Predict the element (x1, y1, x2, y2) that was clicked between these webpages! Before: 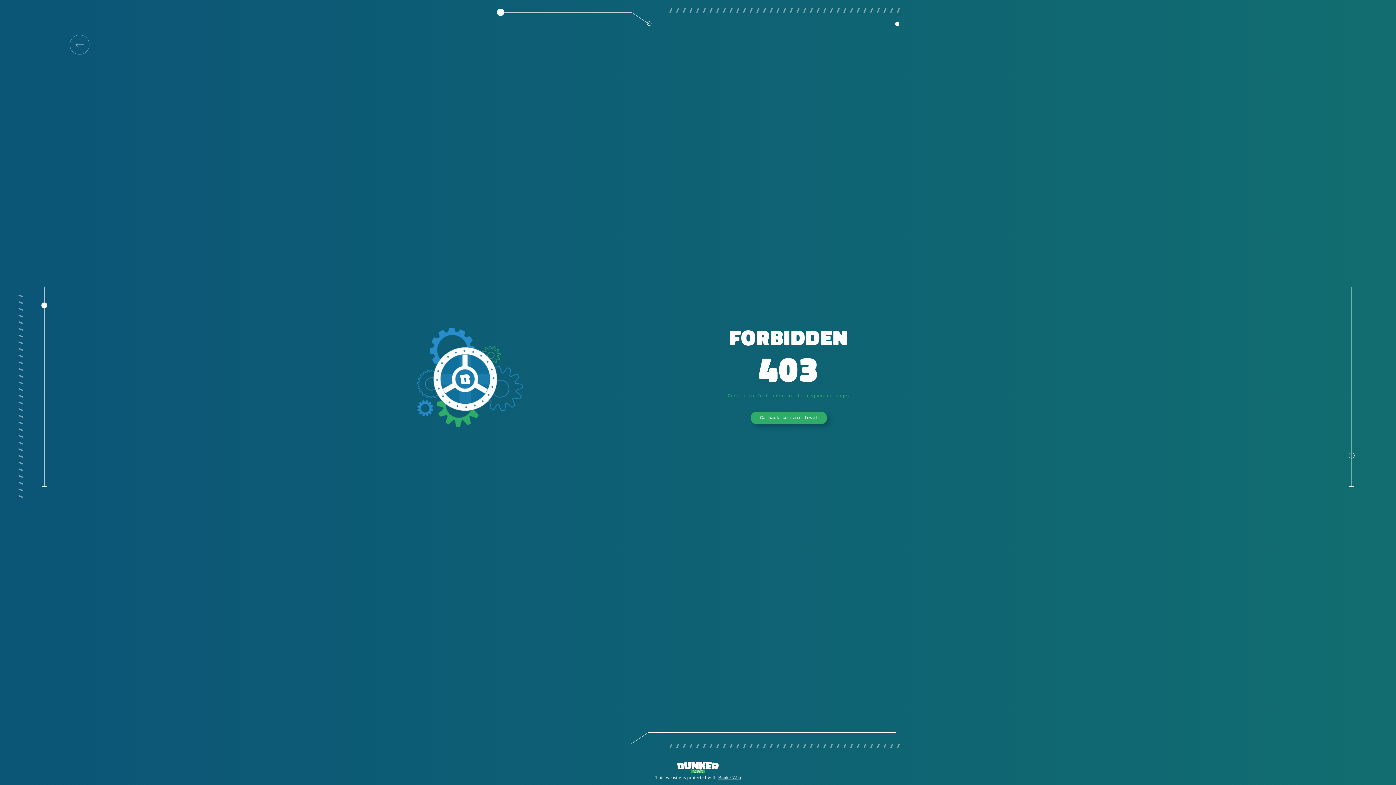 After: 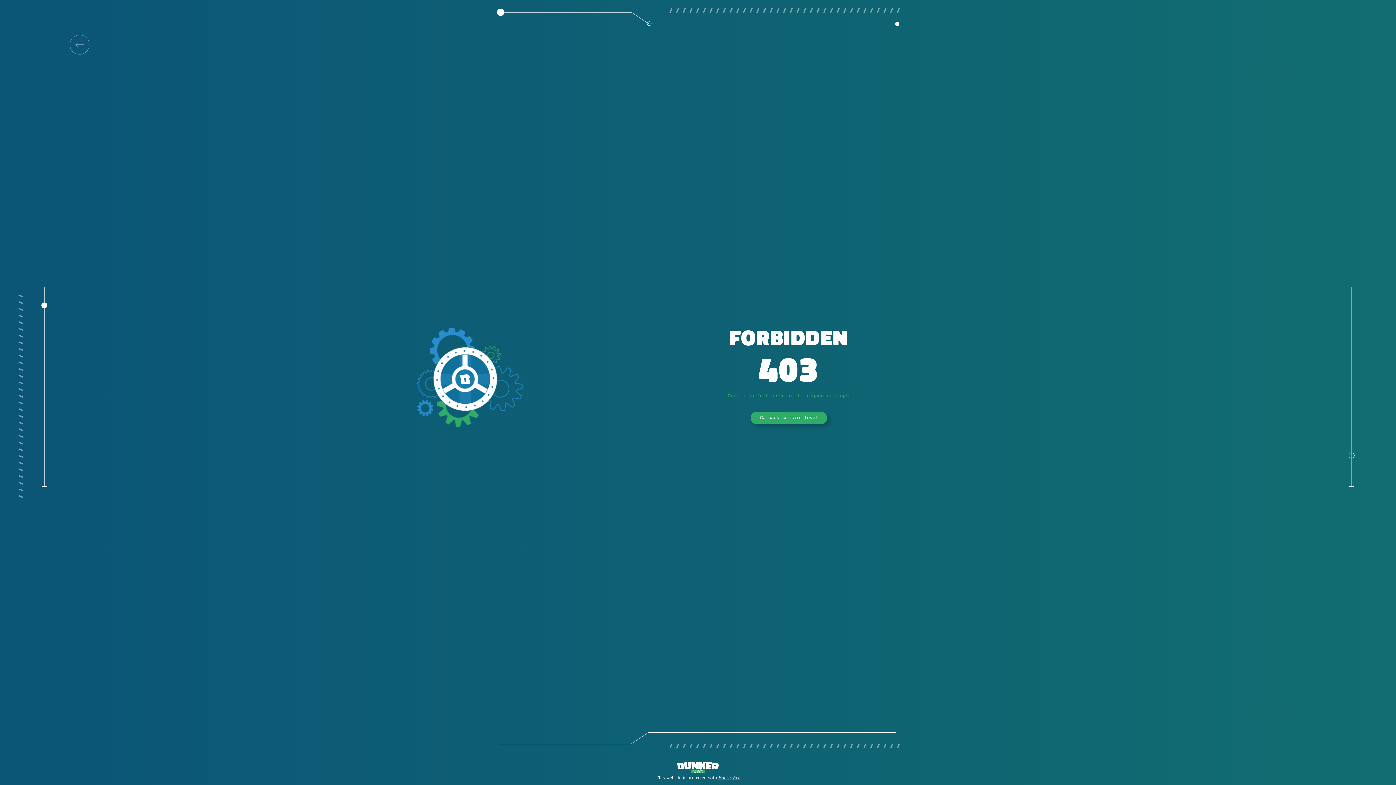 Action: label: BunkerWeb bbox: (718, 775, 740, 780)